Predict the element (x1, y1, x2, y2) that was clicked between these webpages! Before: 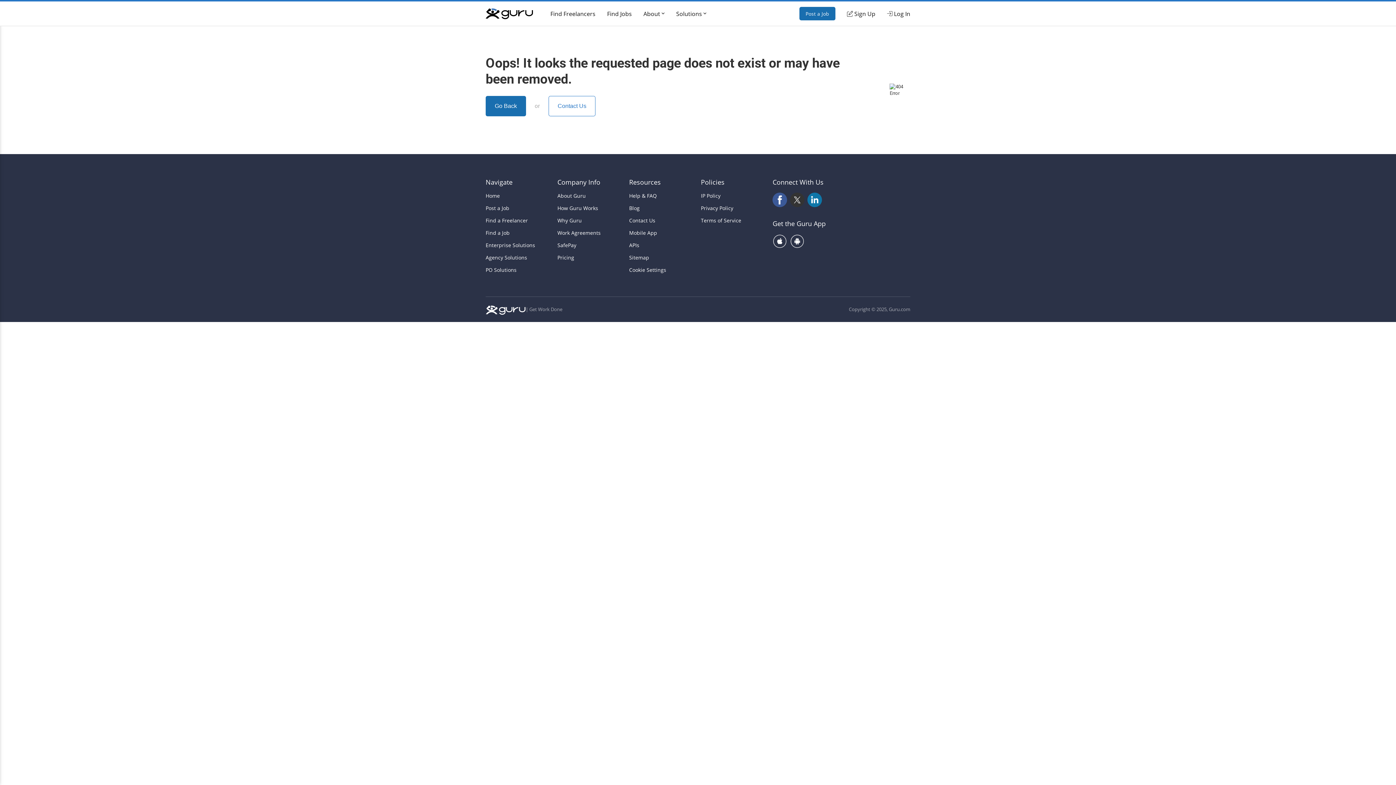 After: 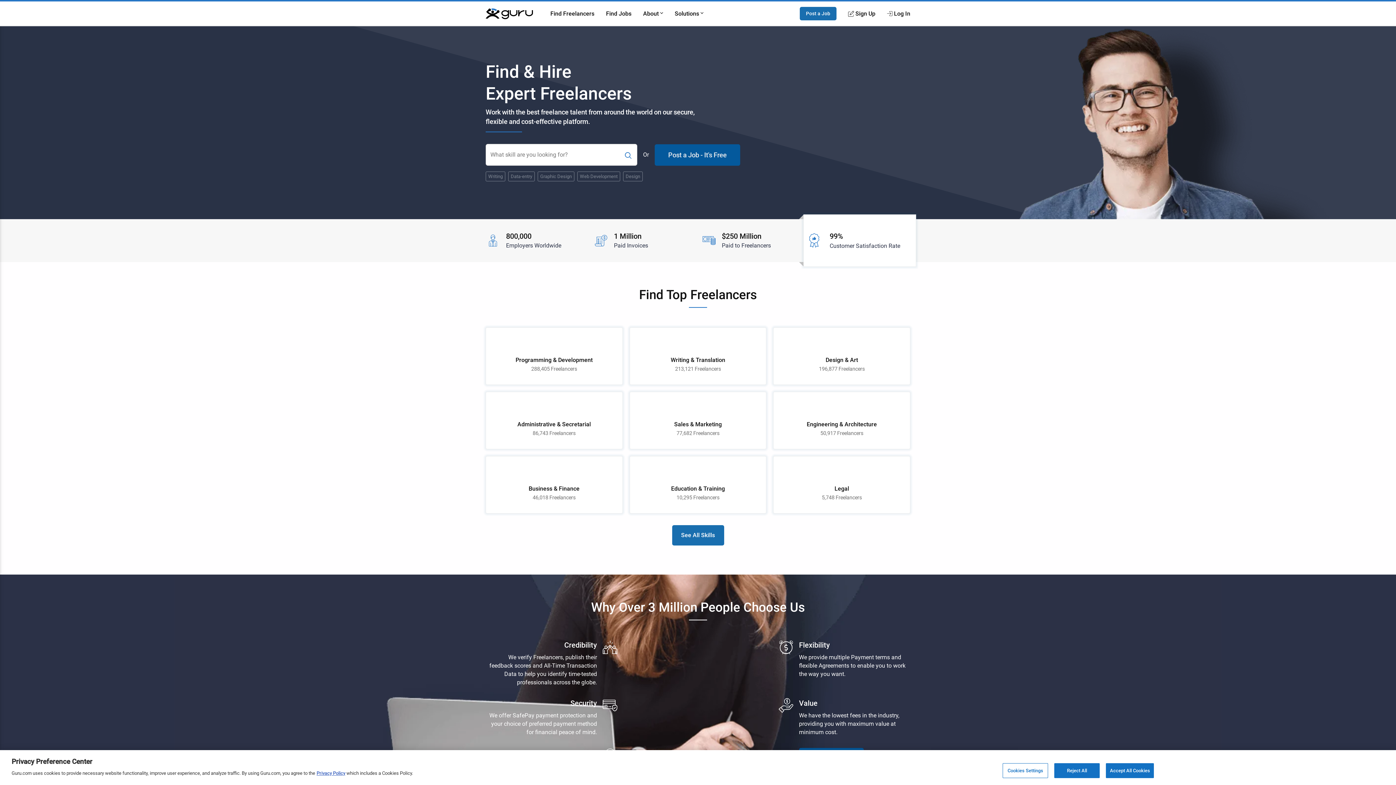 Action: label: Home bbox: (485, 192, 551, 199)